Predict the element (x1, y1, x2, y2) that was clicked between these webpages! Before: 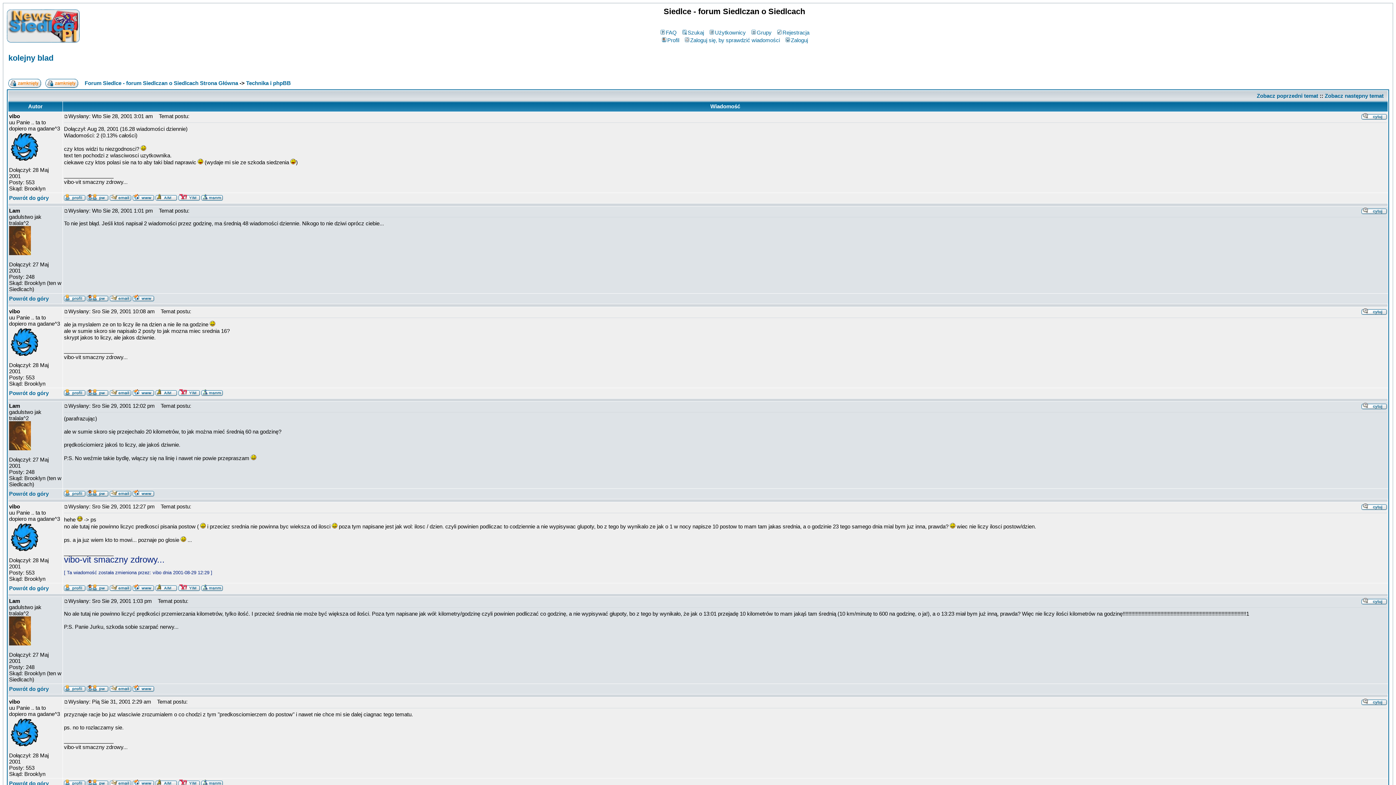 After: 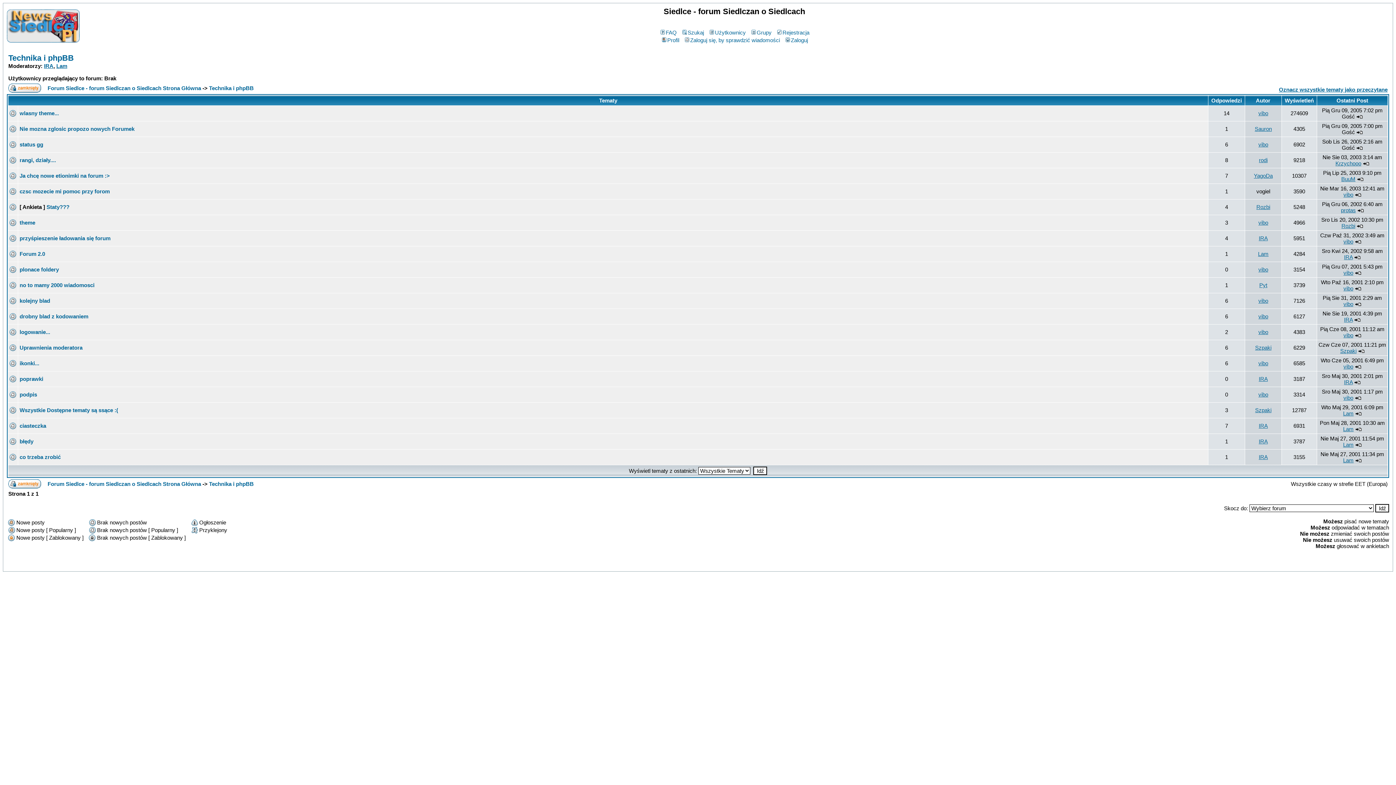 Action: bbox: (246, 80, 290, 86) label: Technika i phpBB